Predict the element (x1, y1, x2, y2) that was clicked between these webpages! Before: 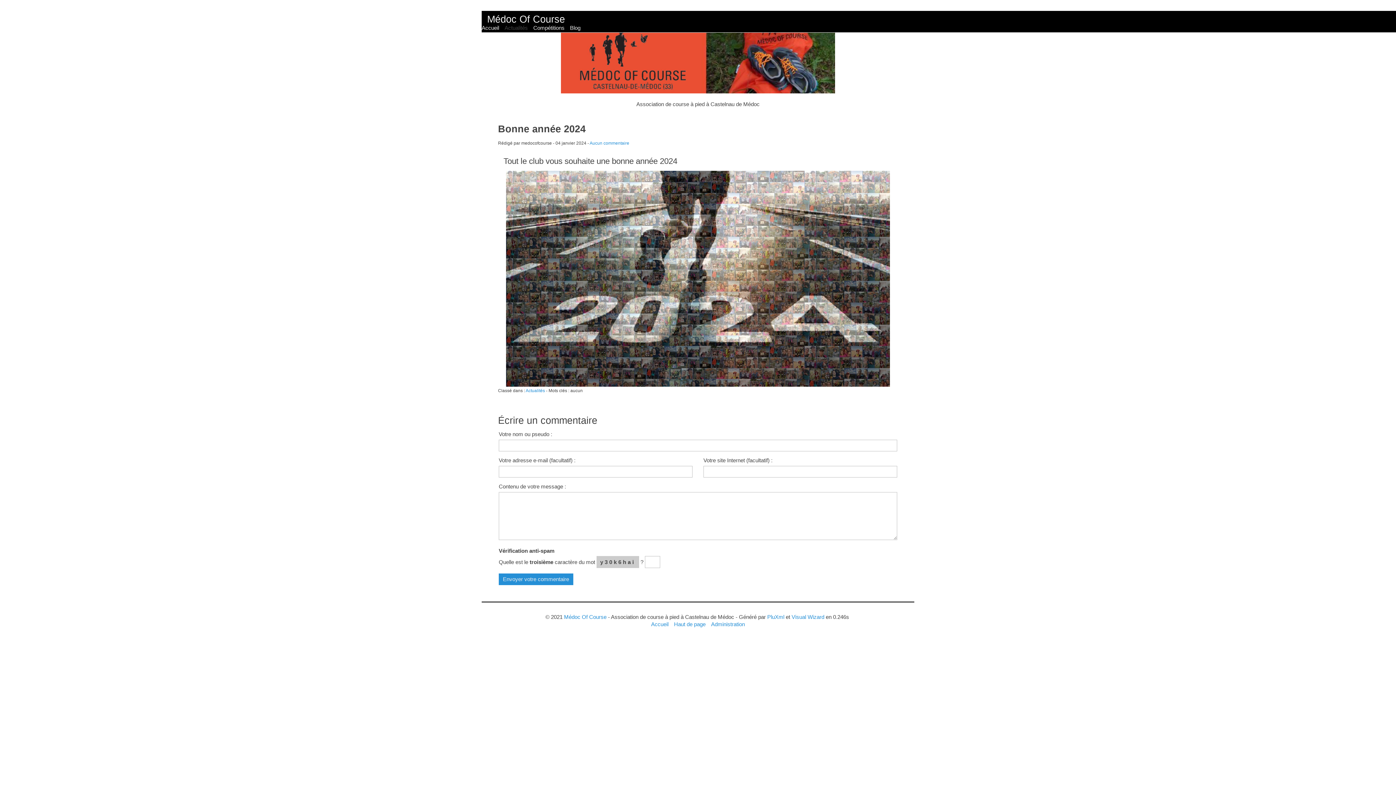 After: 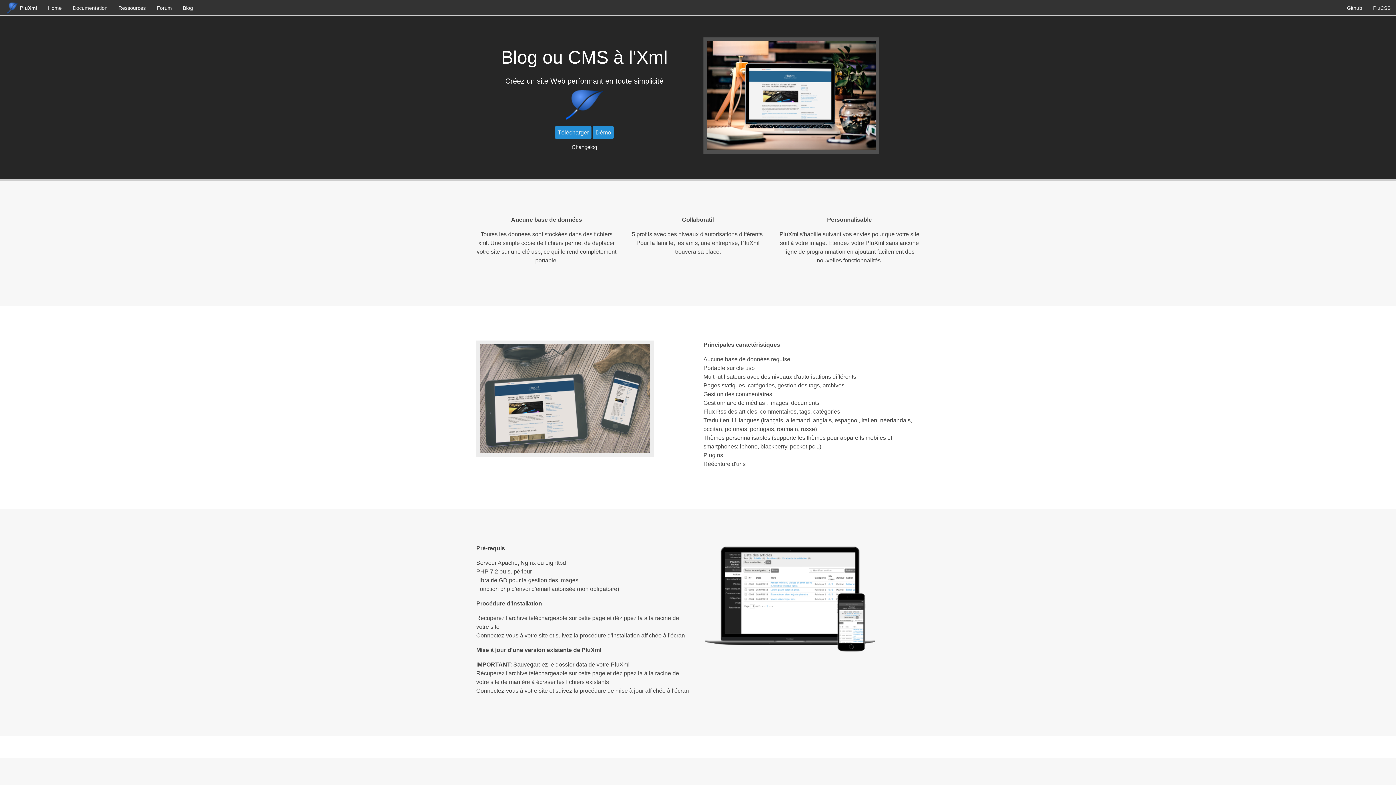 Action: bbox: (767, 614, 784, 620) label: PluXml